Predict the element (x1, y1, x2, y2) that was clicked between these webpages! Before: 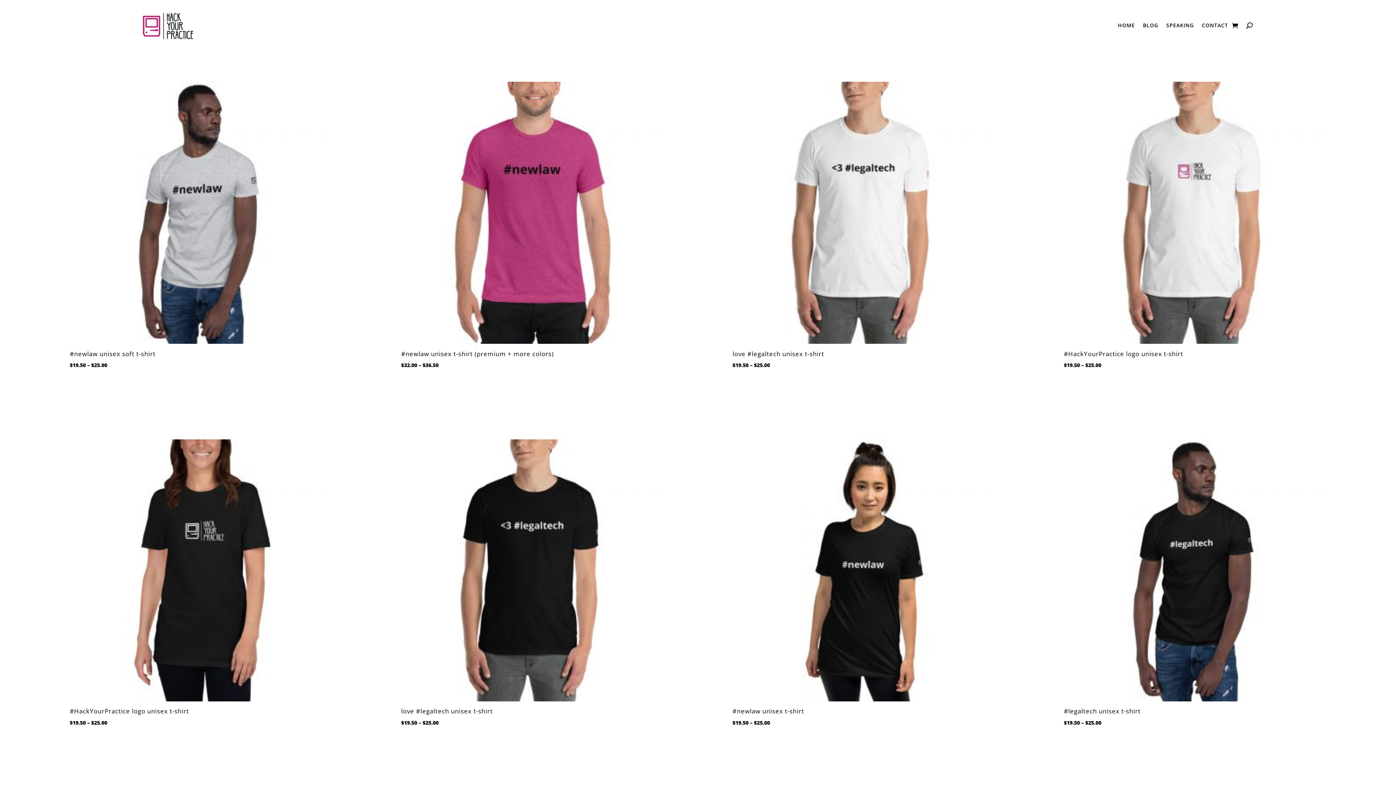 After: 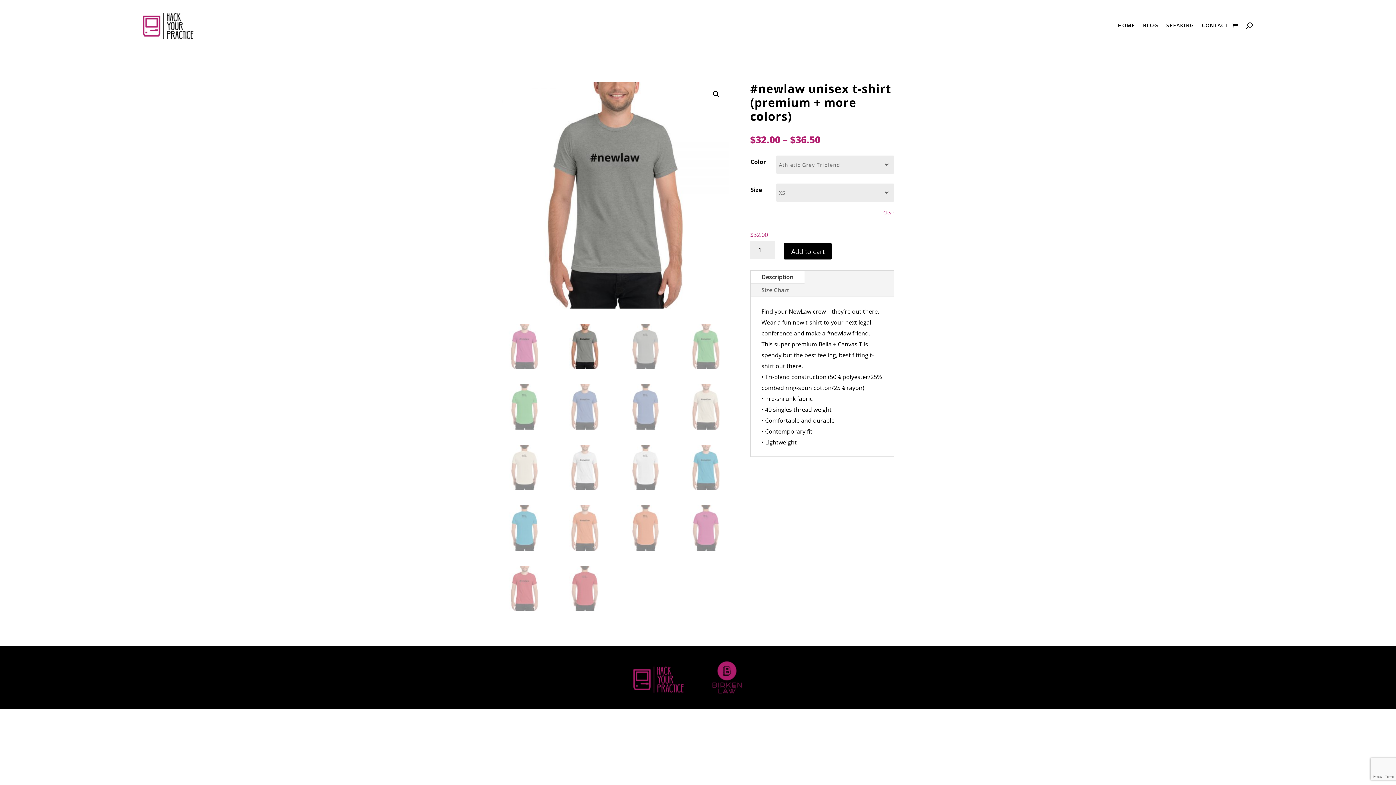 Action: bbox: (401, 81, 663, 370) label: #newlaw unisex t-shirt (premium + more colors)
$32.00 – $36.50